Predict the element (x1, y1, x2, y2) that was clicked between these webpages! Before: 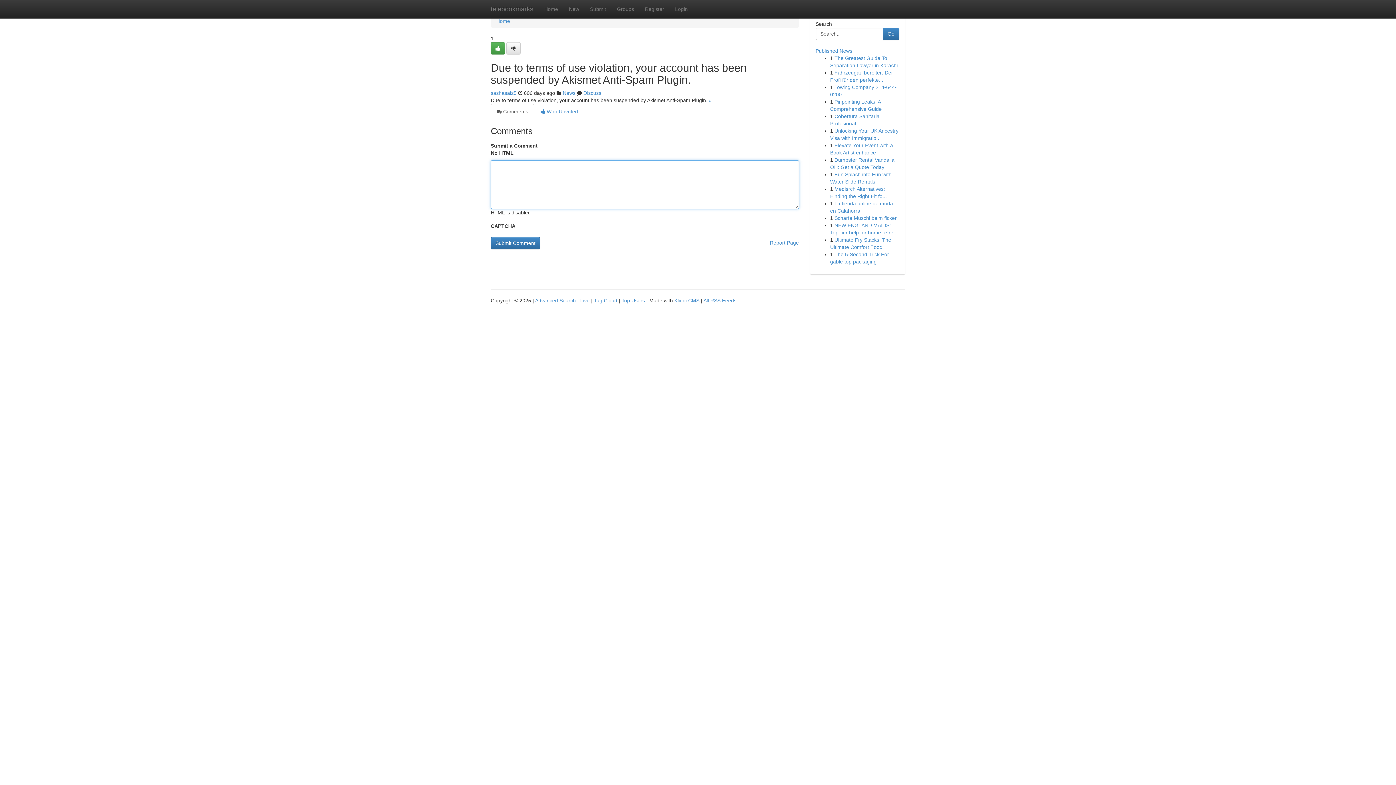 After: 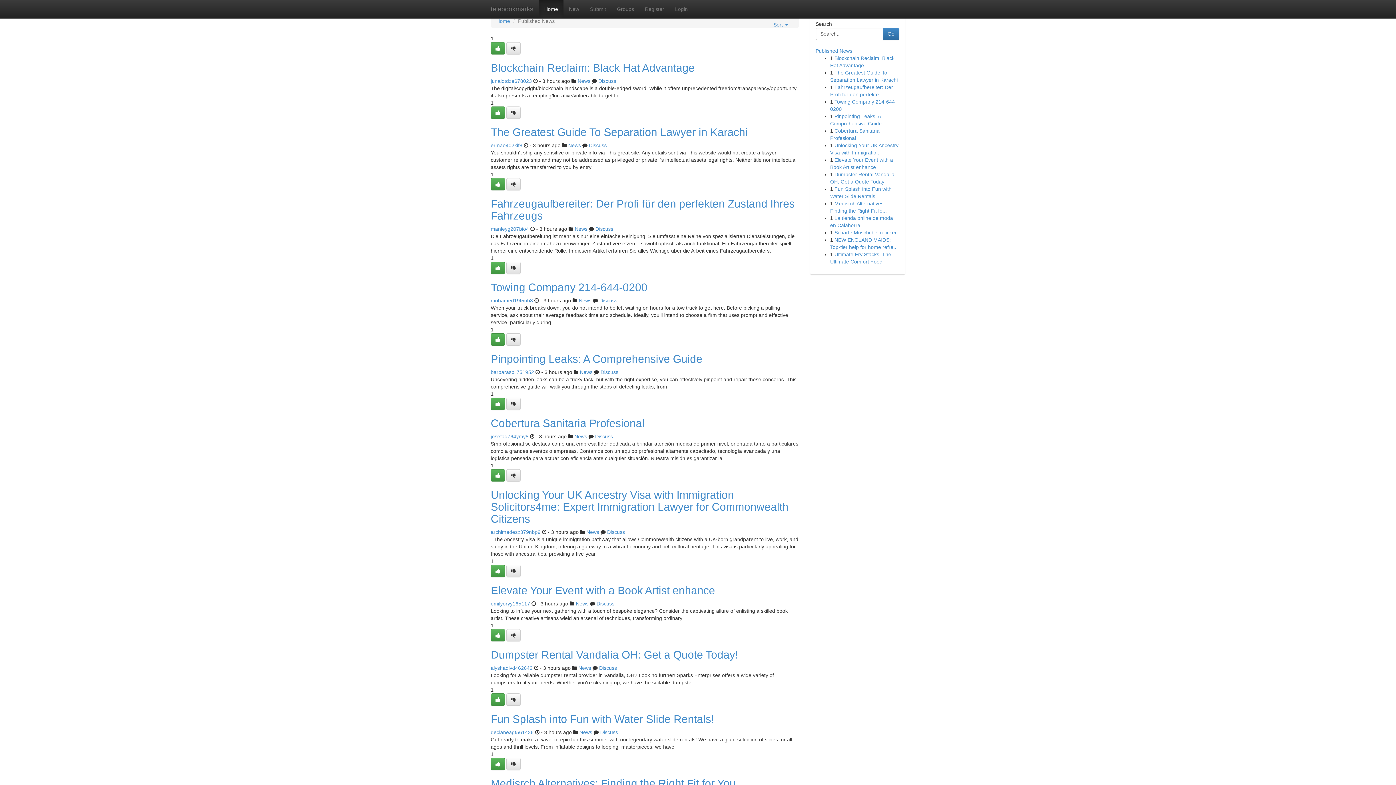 Action: bbox: (815, 48, 852, 53) label: Published News